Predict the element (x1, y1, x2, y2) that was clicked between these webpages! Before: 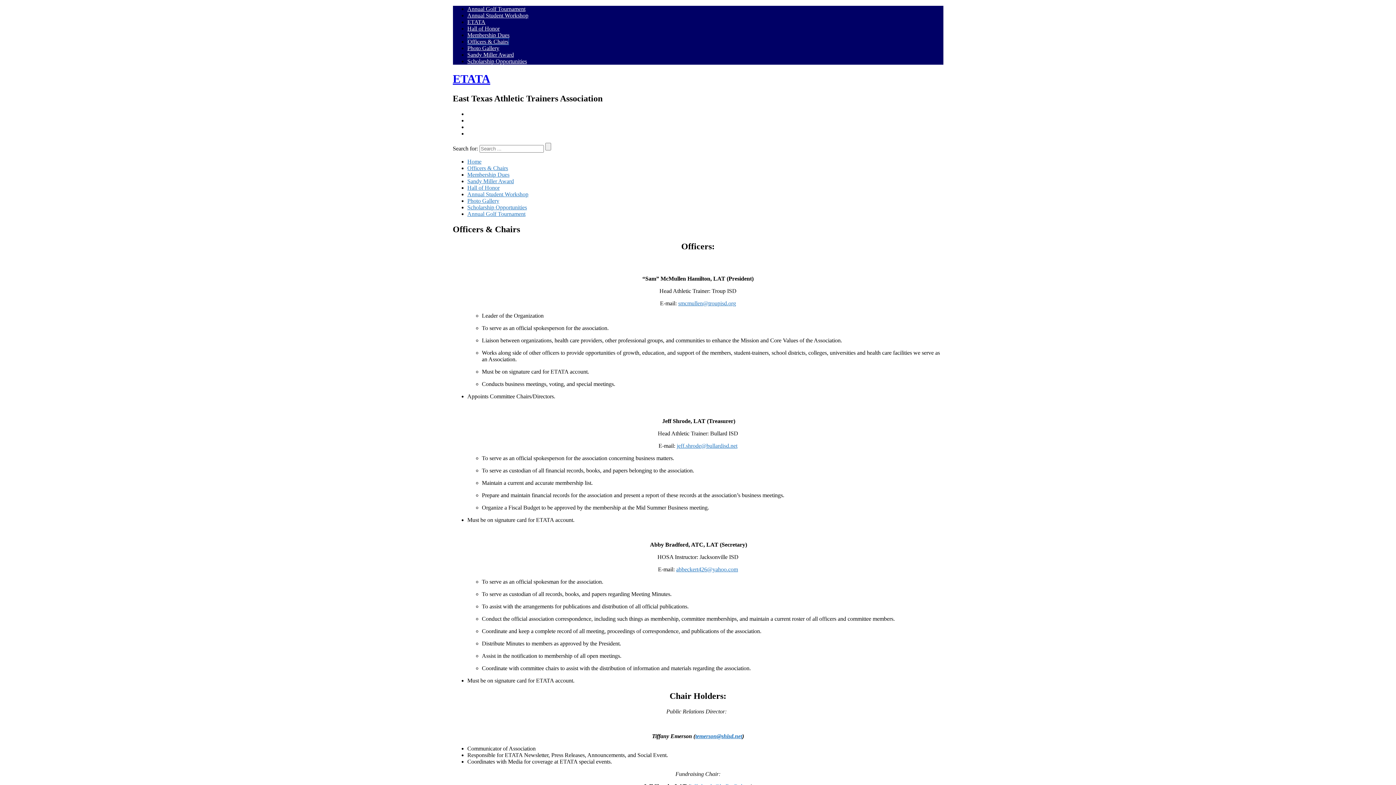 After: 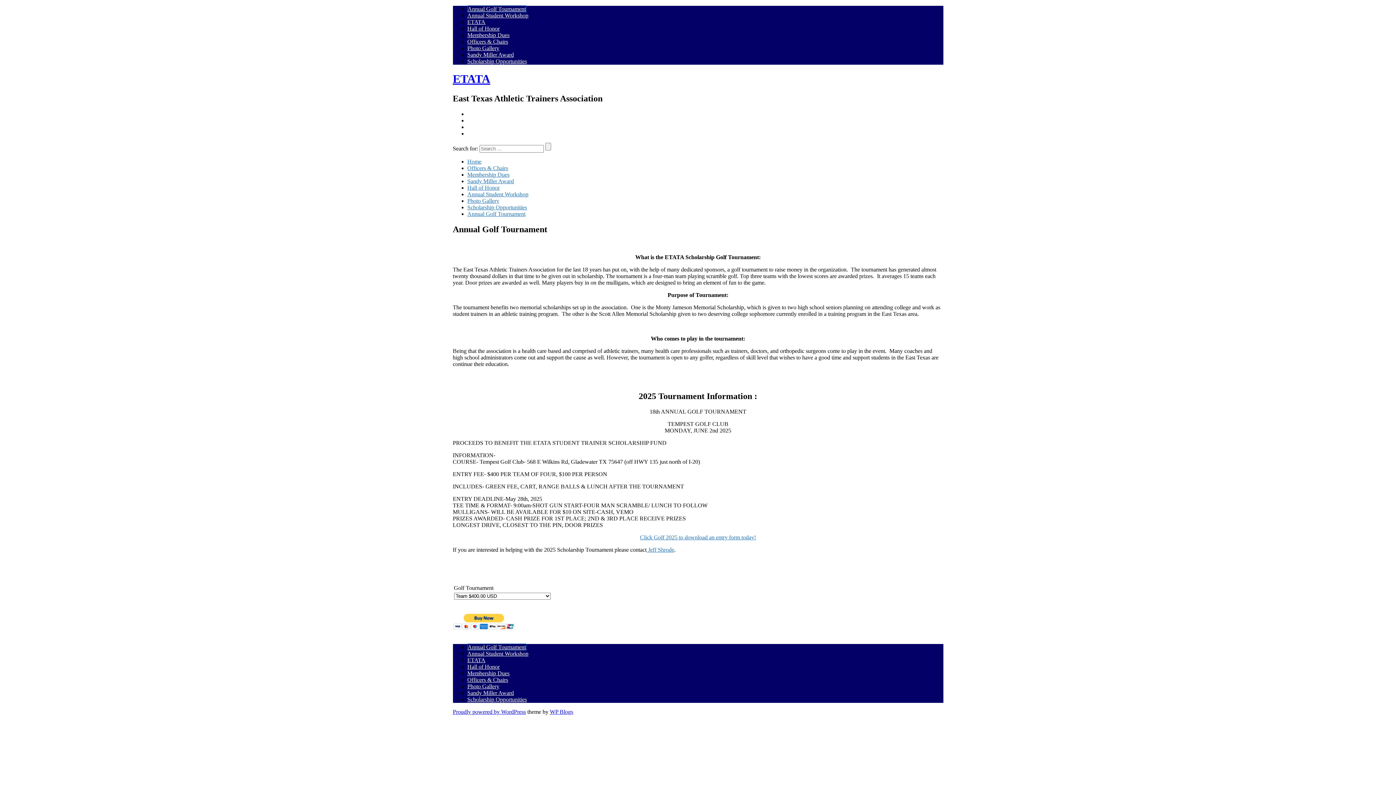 Action: bbox: (467, 210, 525, 217) label: Annual Golf Tournament